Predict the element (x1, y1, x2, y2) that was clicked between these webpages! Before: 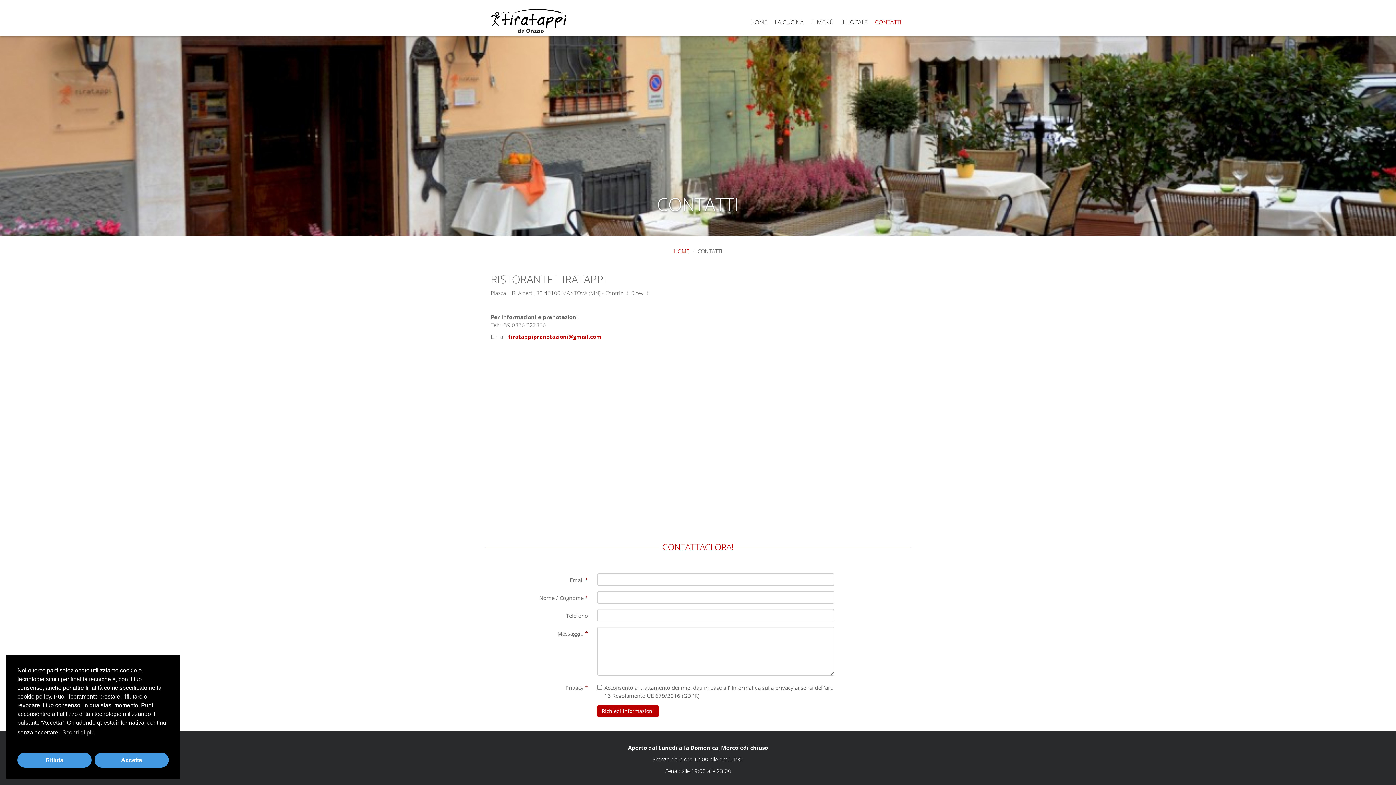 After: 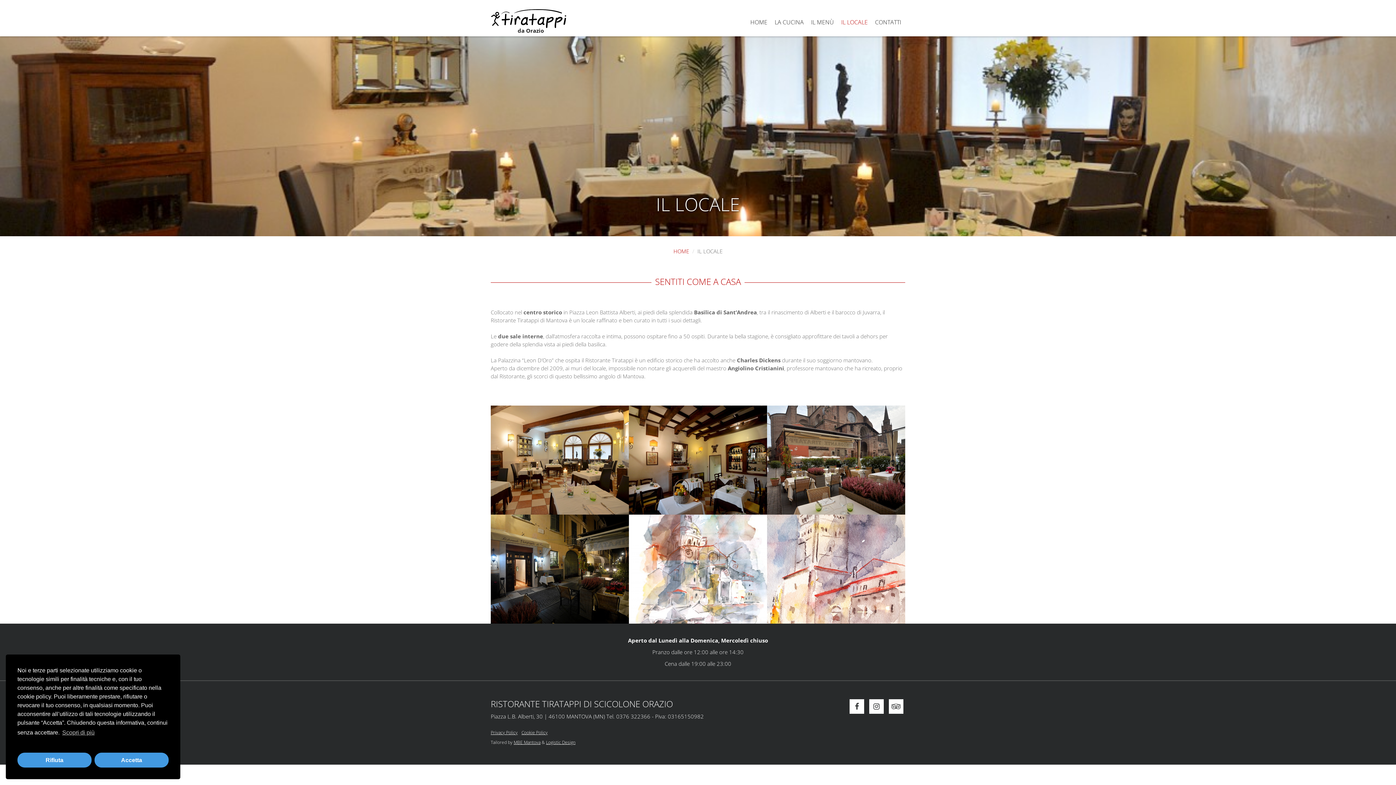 Action: bbox: (837, 14, 871, 29) label: IL LOCALE